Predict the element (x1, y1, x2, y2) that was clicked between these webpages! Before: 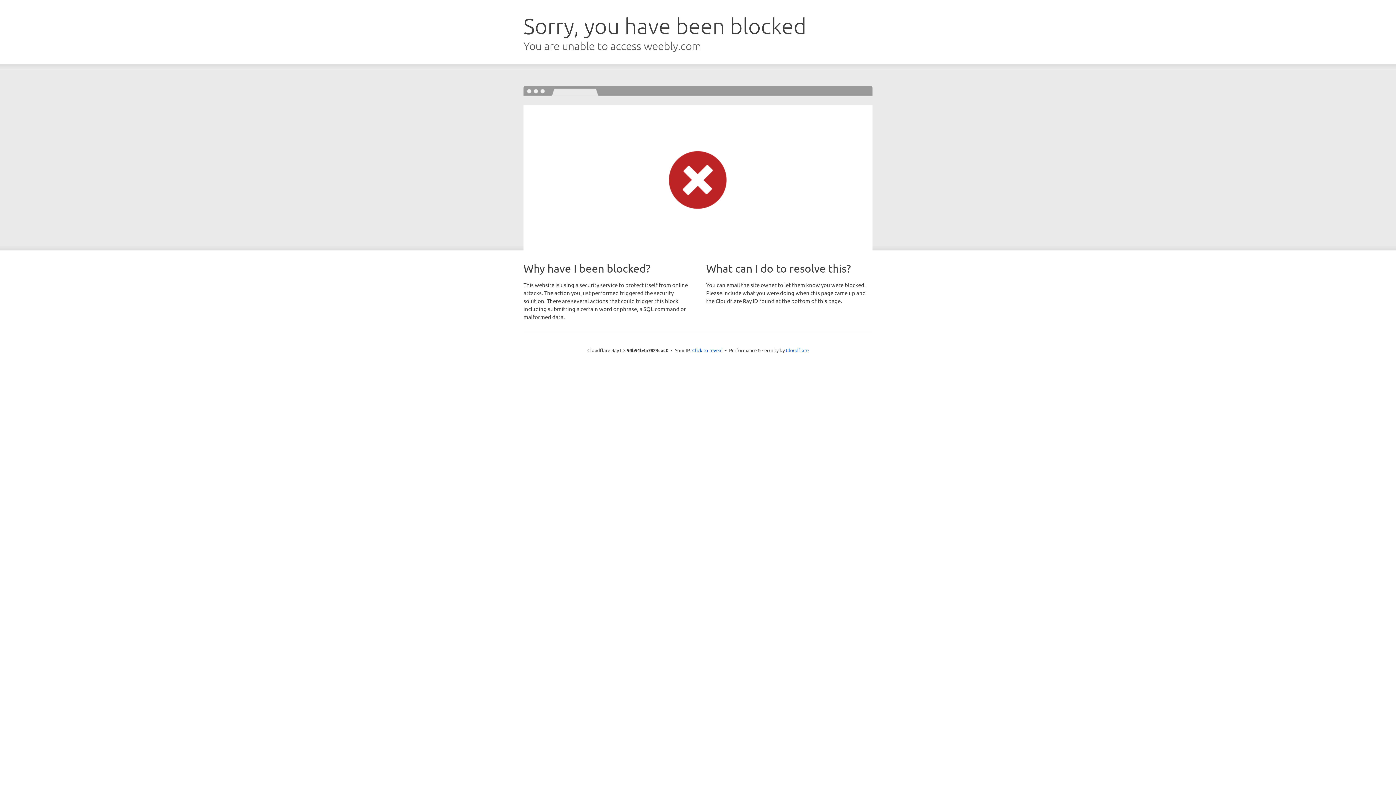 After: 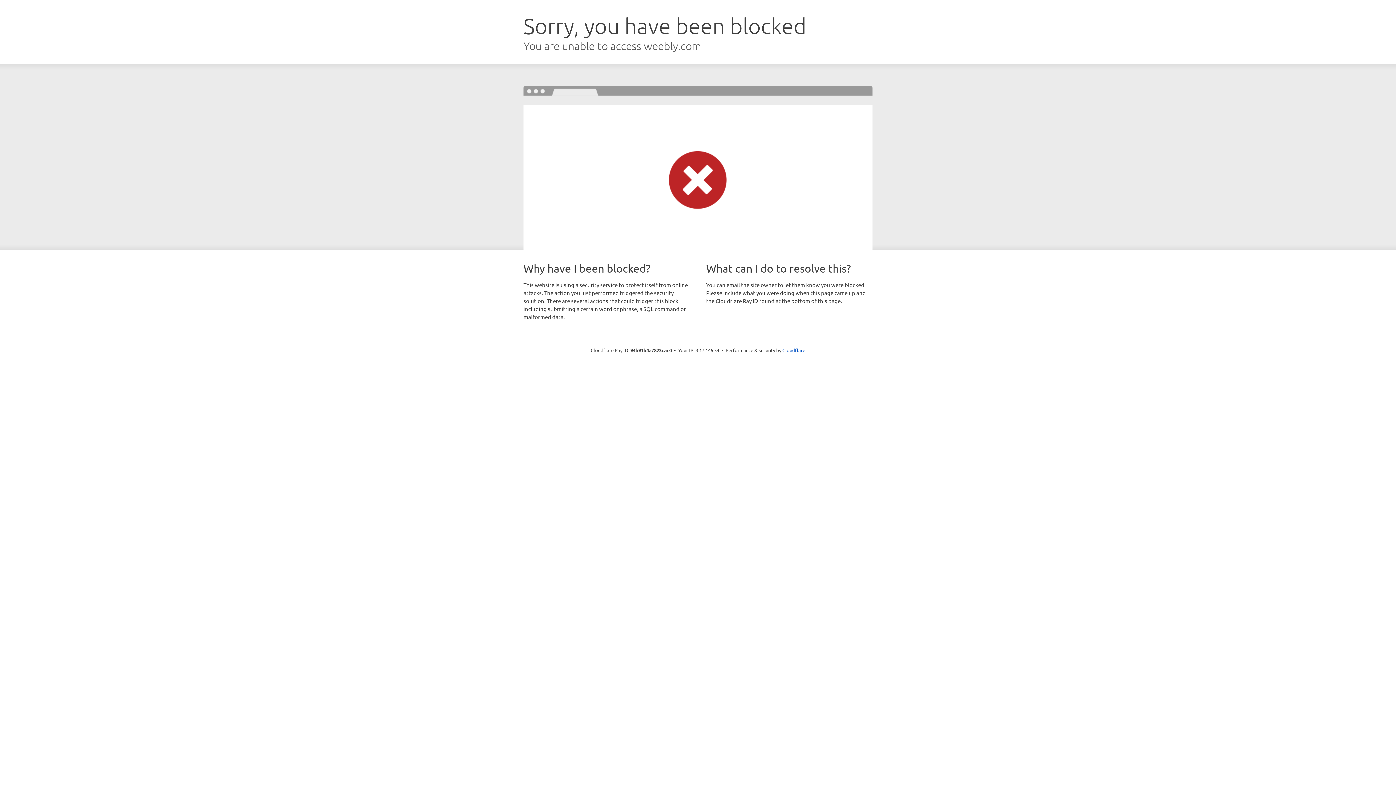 Action: label: Click to reveal bbox: (692, 346, 722, 353)